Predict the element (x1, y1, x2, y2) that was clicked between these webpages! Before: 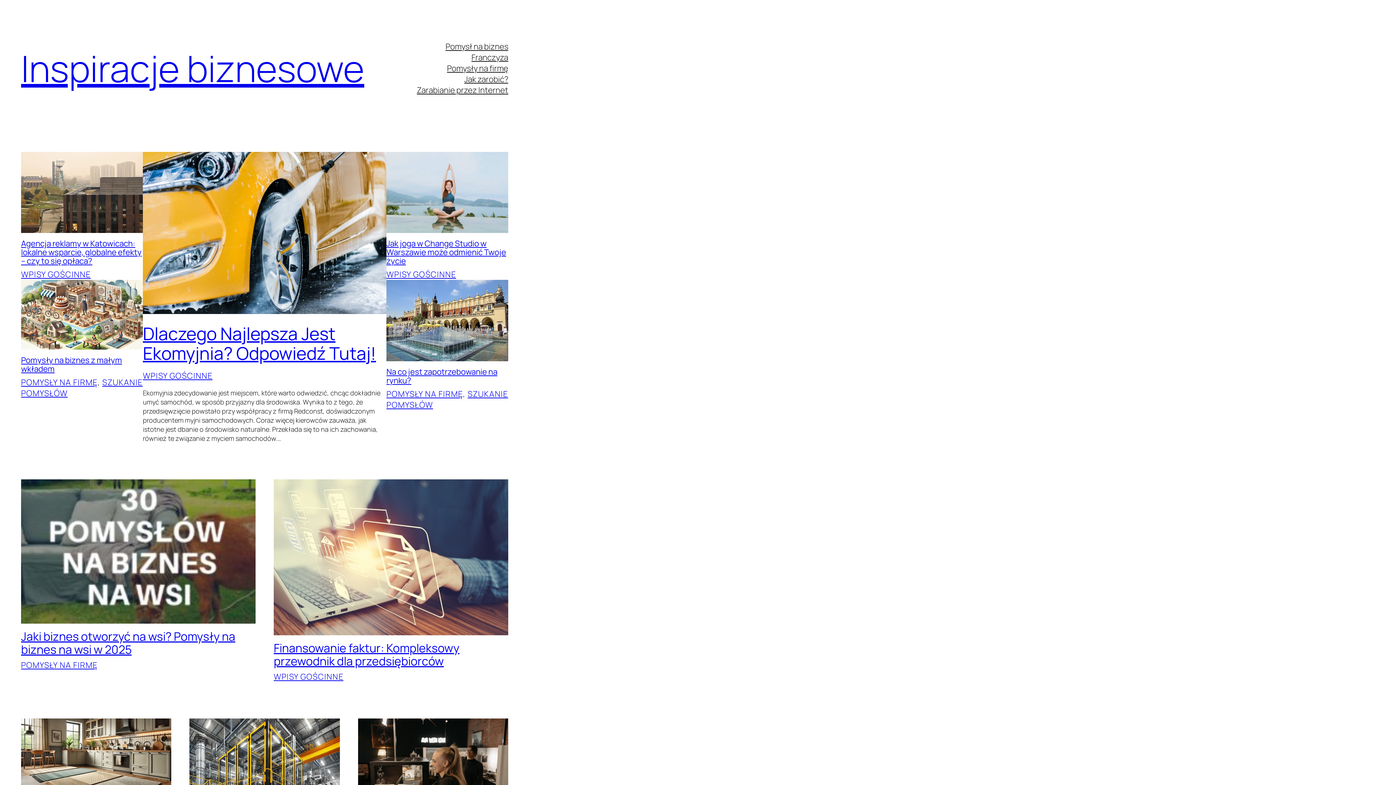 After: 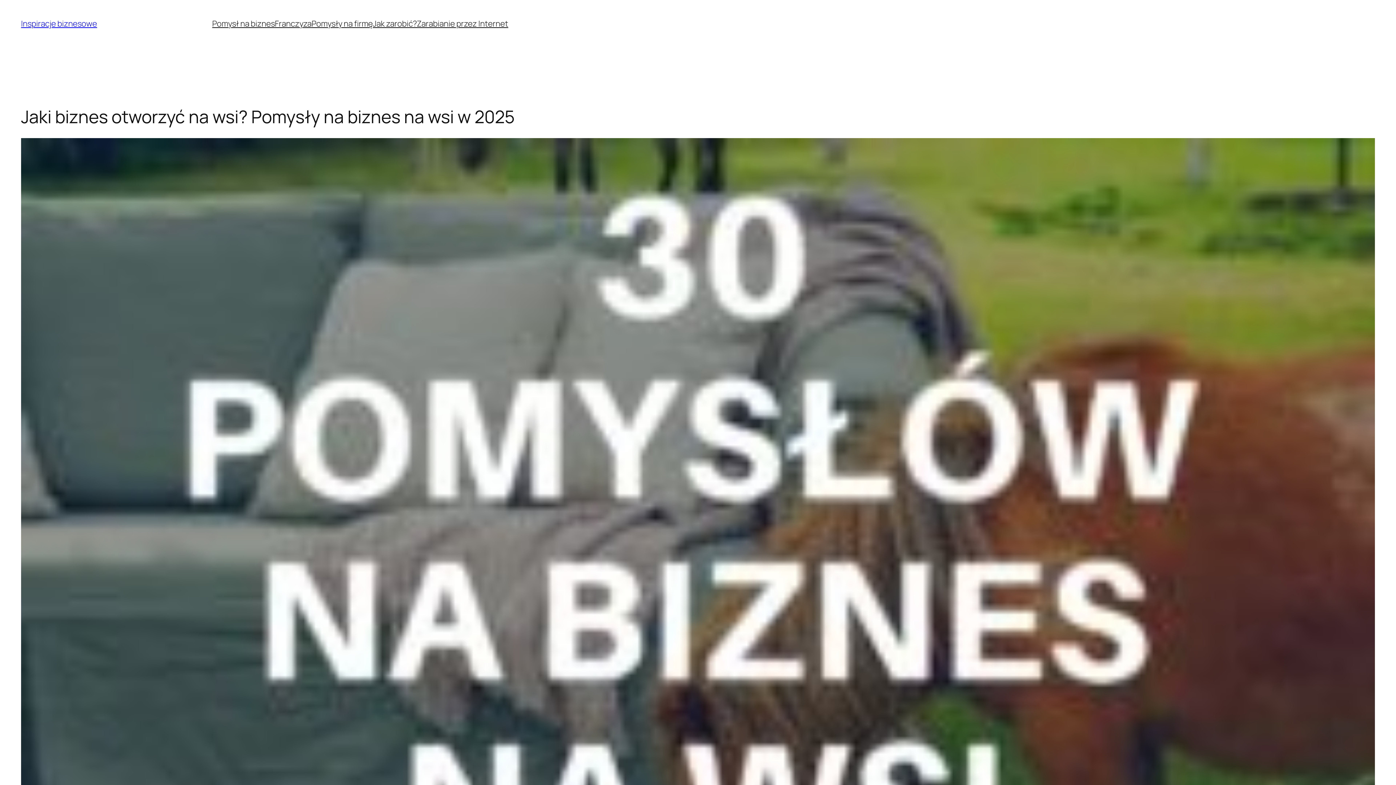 Action: bbox: (21, 479, 255, 626)